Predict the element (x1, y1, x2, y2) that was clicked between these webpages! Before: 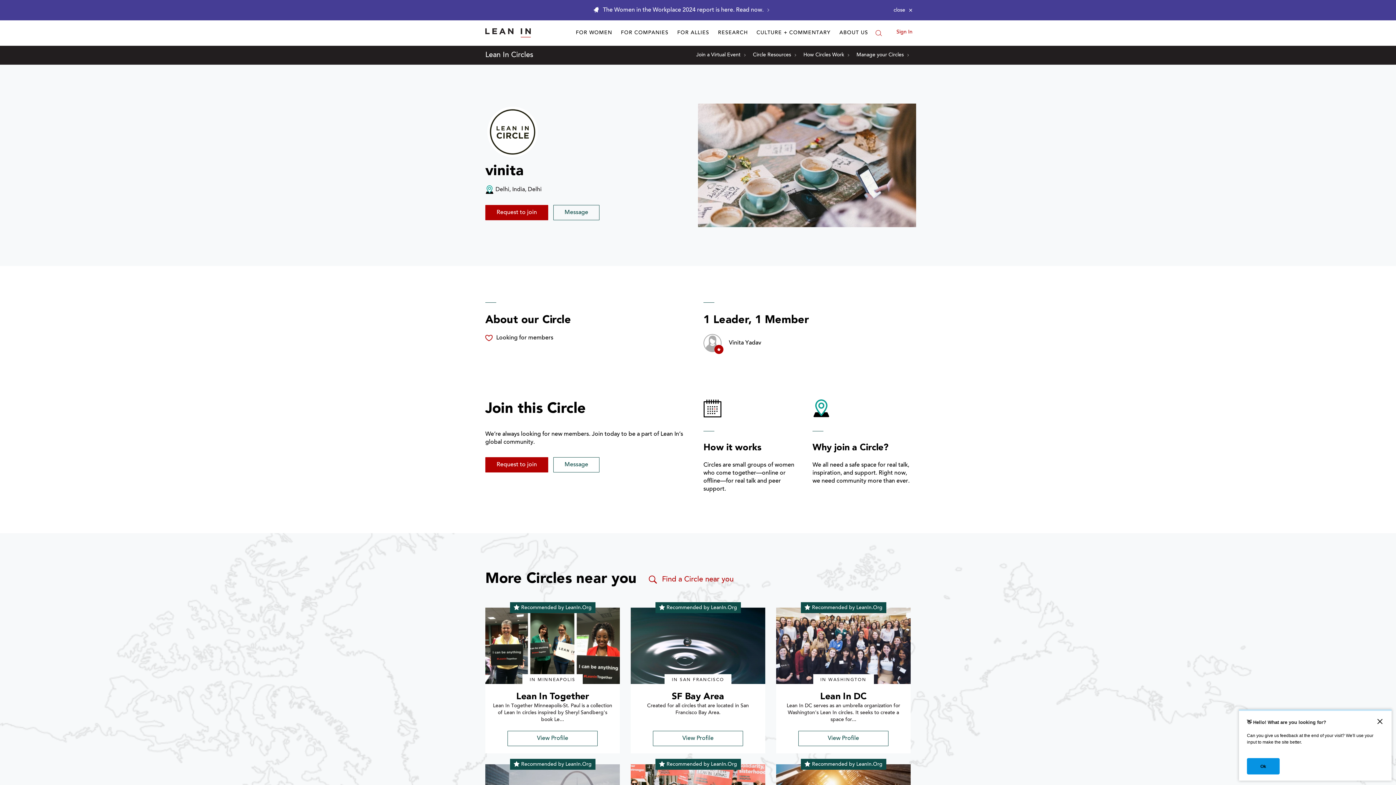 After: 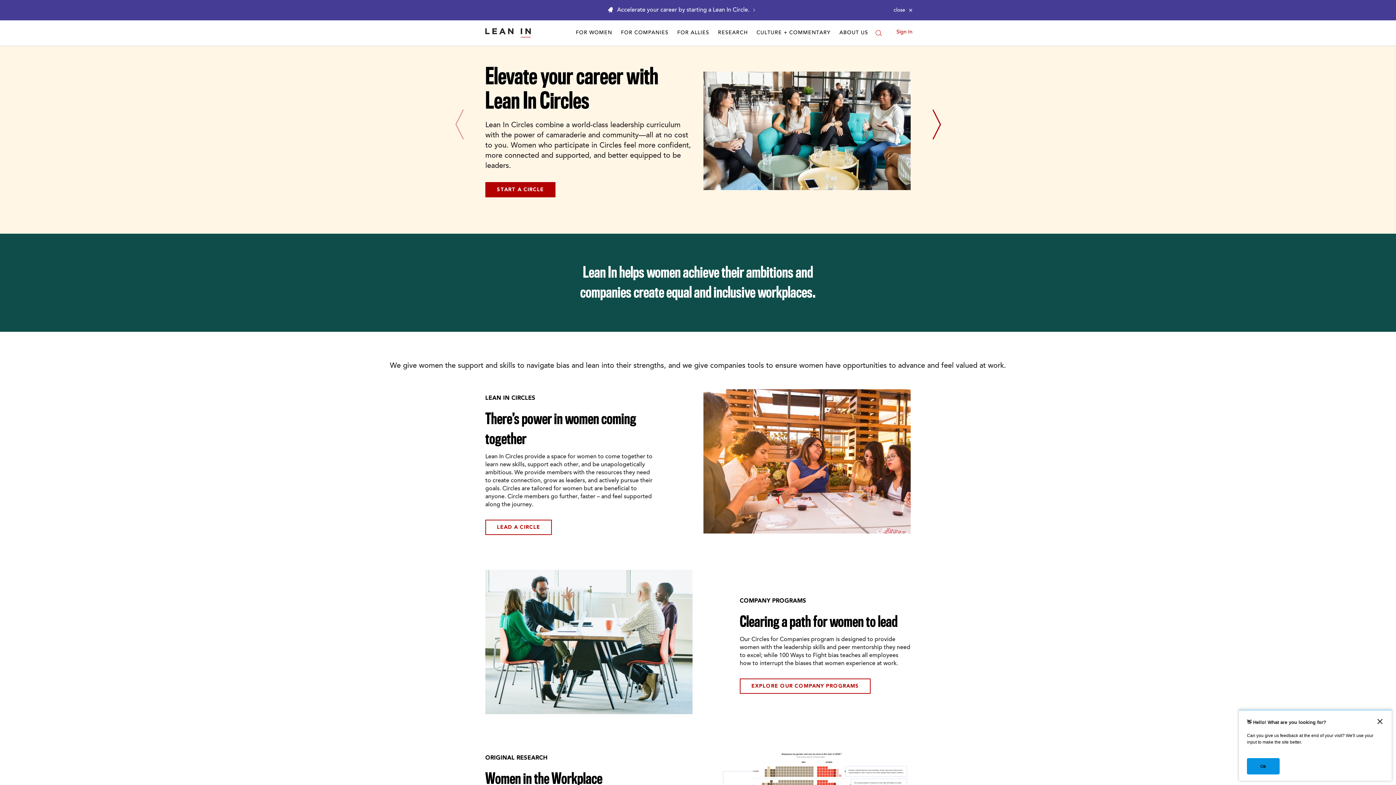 Action: bbox: (485, 20, 530, 45)